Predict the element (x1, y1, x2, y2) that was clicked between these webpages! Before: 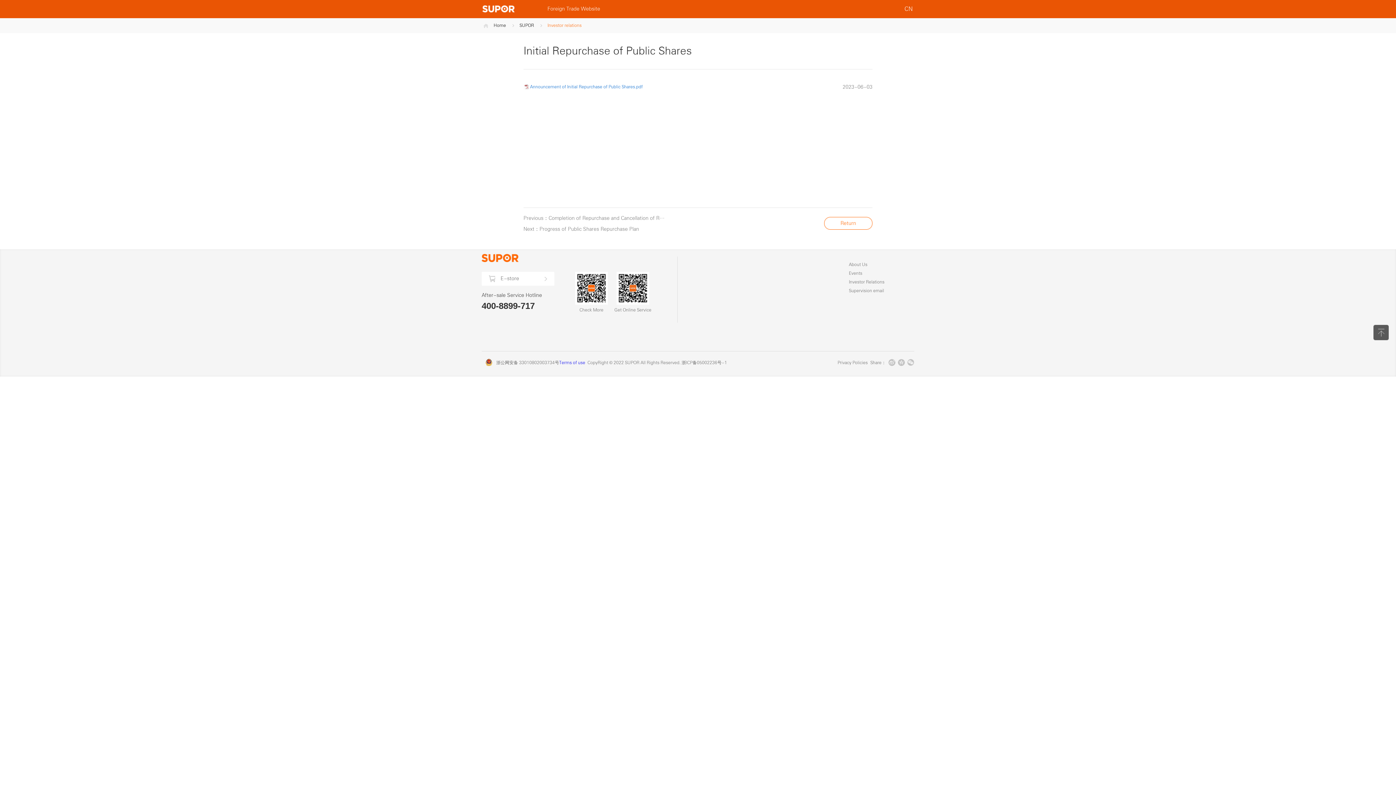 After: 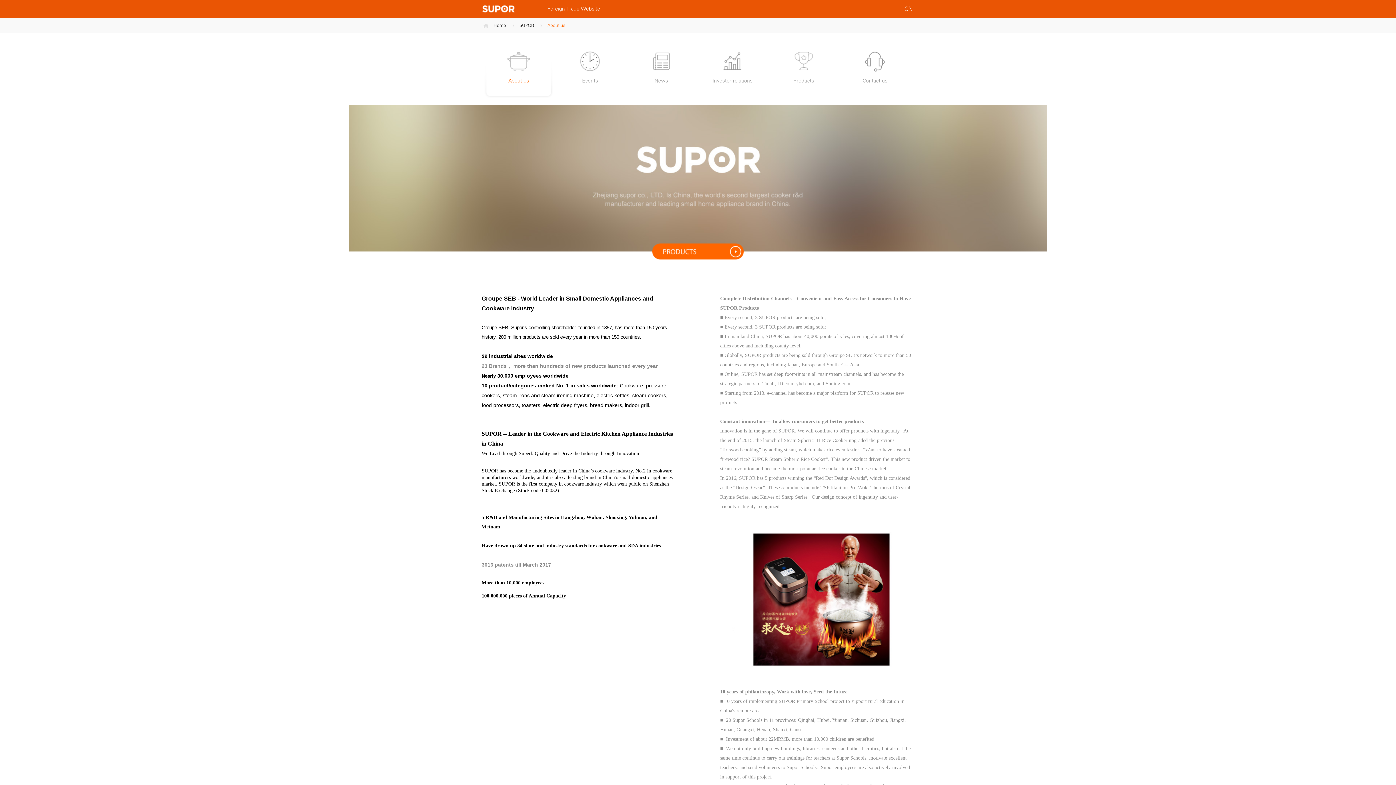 Action: label: SUPOR bbox: (514, 18, 540, 33)